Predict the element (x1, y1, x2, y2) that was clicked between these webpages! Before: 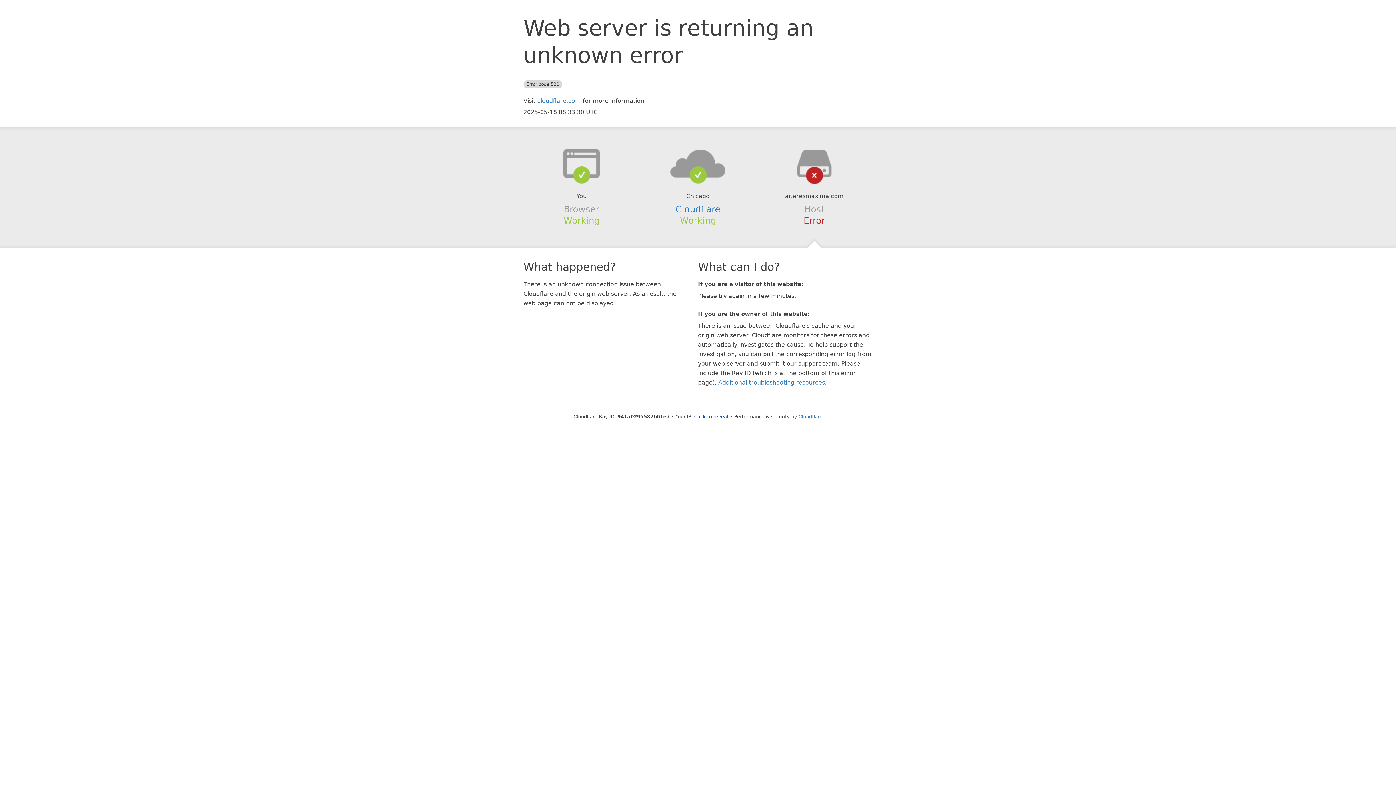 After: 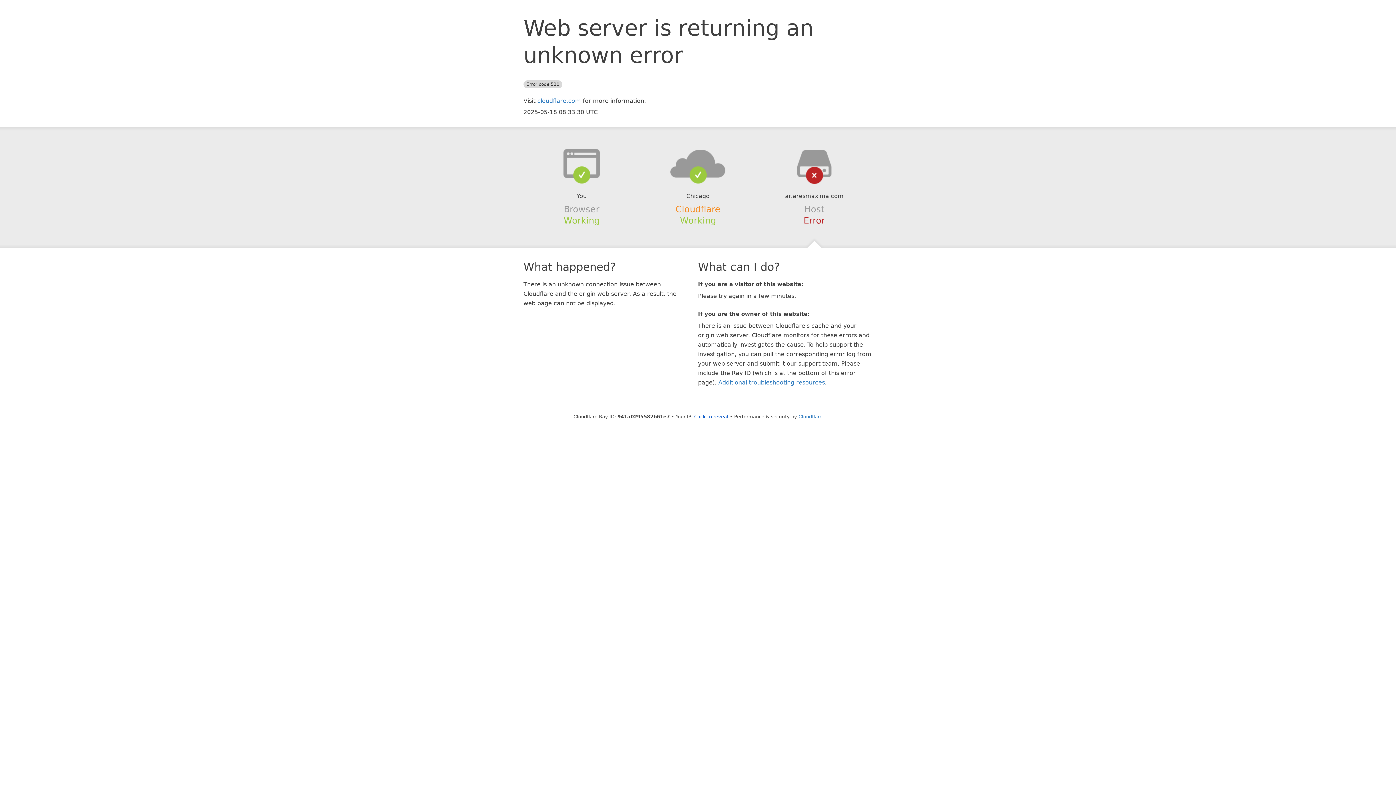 Action: label: Cloudflare bbox: (675, 204, 720, 214)